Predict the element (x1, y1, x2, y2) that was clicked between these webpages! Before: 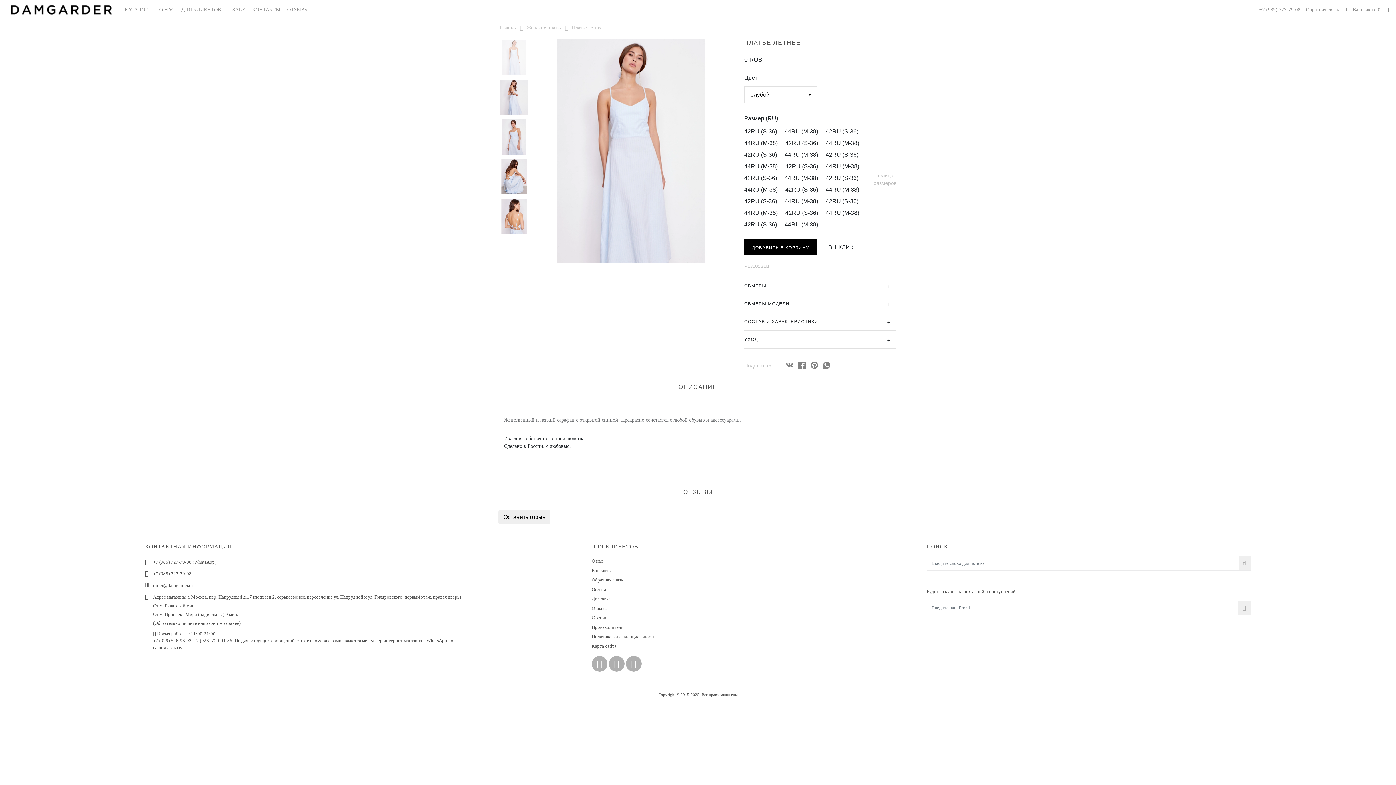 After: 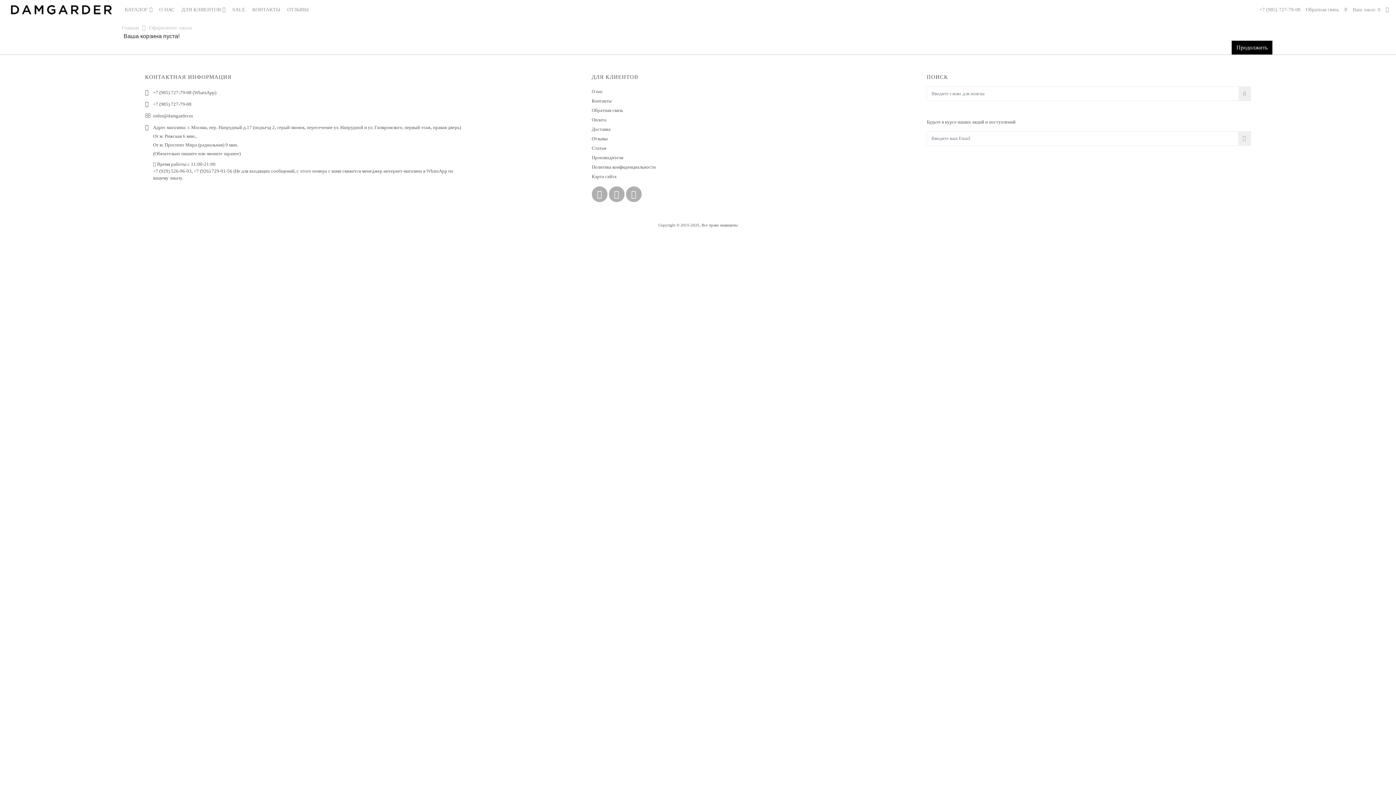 Action: bbox: (1386, 0, 1389, 19)